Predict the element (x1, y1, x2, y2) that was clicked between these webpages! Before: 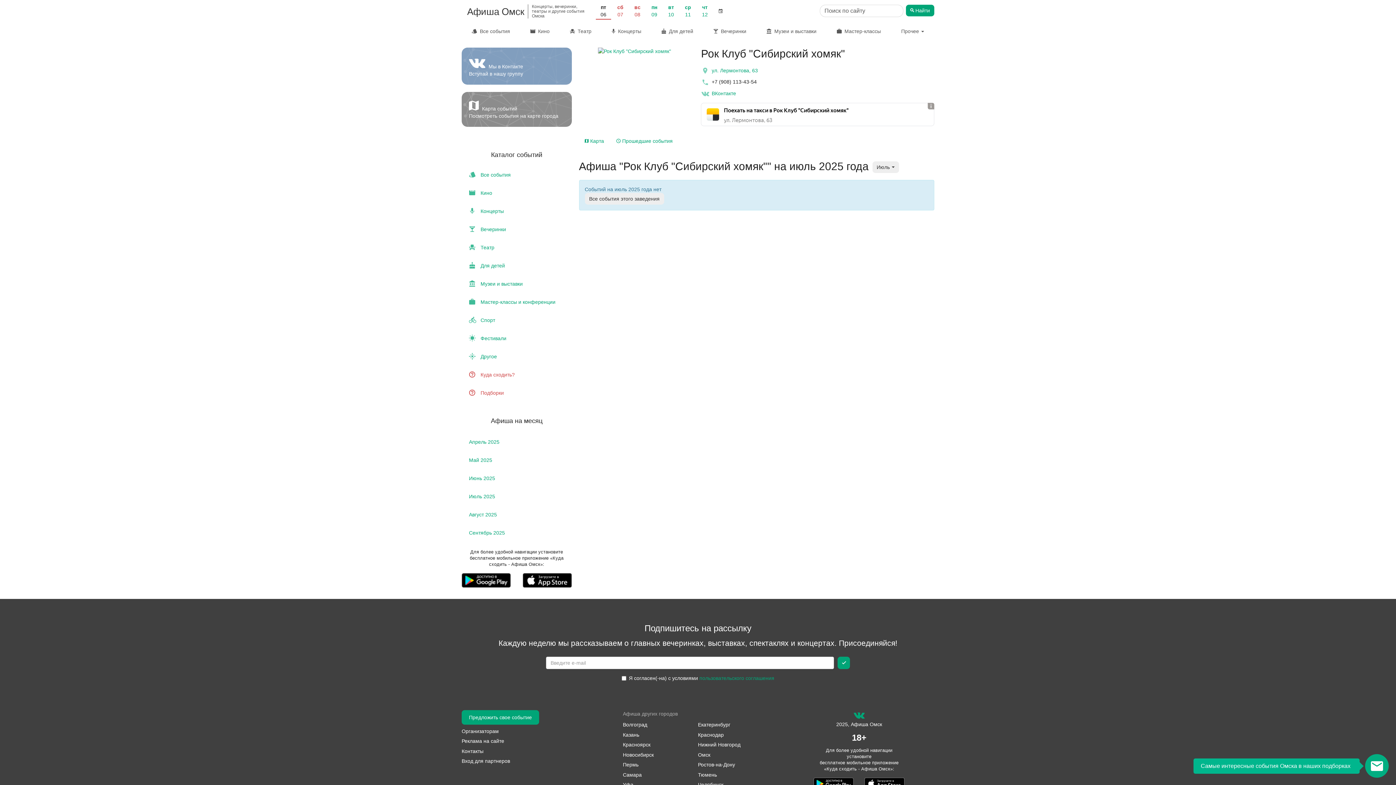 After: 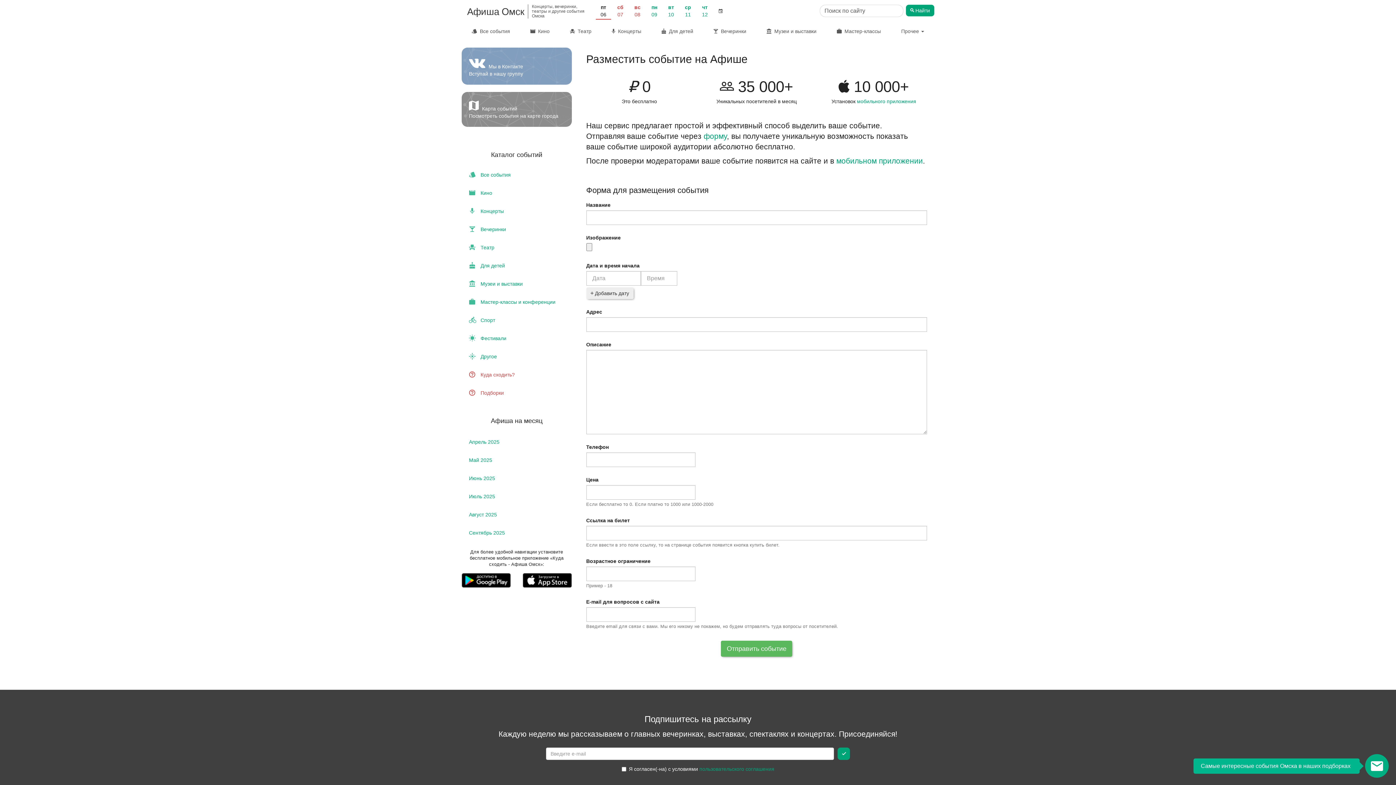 Action: bbox: (461, 728, 498, 737) label: Организаторам